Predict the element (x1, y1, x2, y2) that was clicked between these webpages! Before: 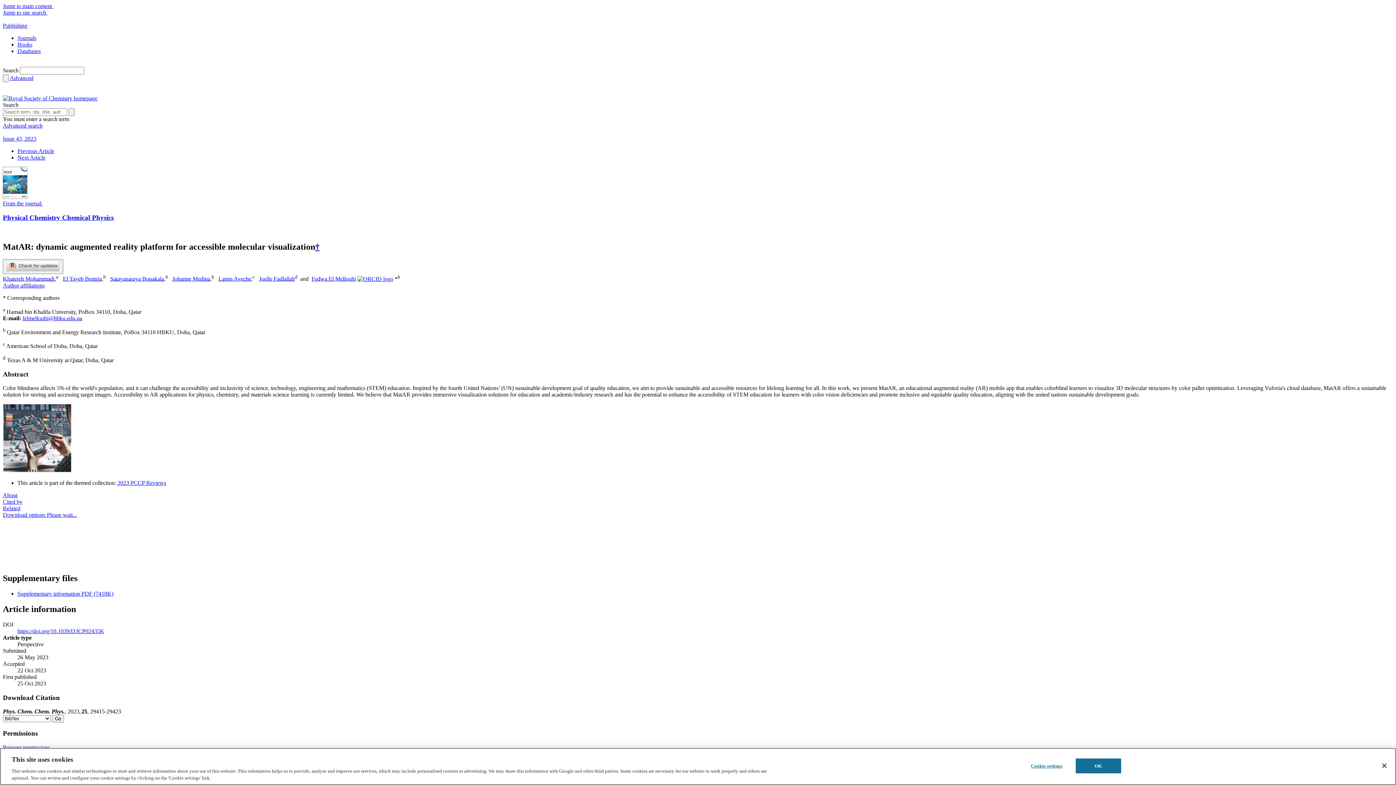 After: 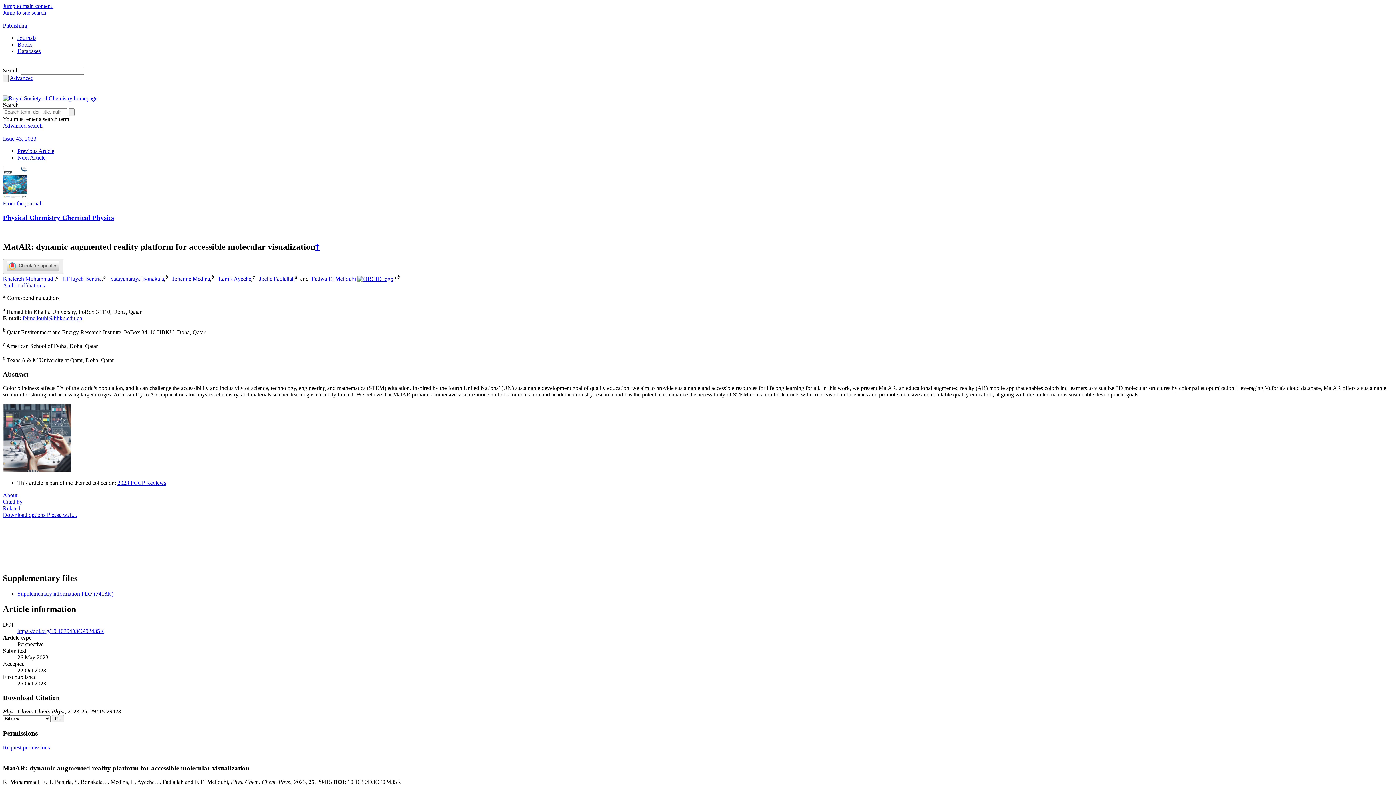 Action: label: felmellouhi@hbku.edu.qa bbox: (22, 315, 82, 321)